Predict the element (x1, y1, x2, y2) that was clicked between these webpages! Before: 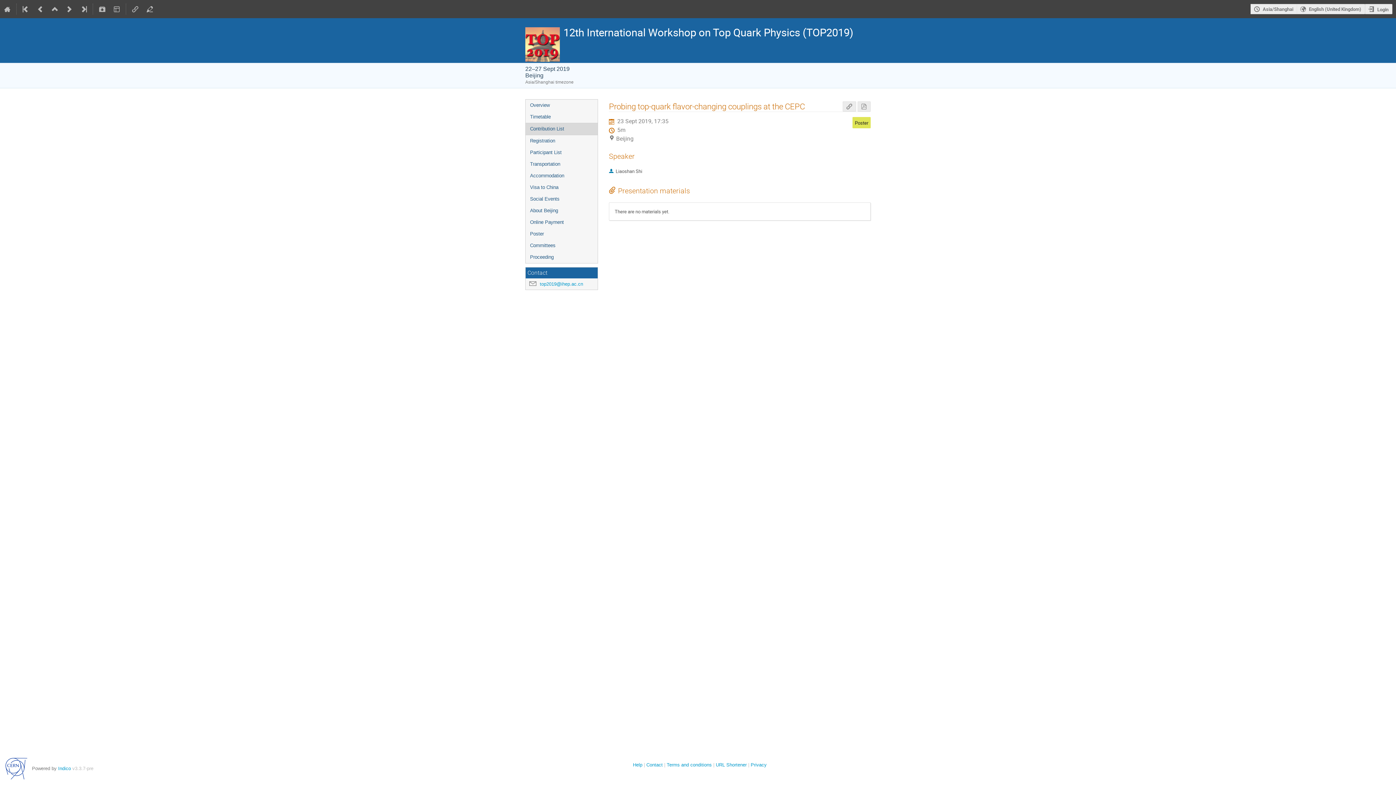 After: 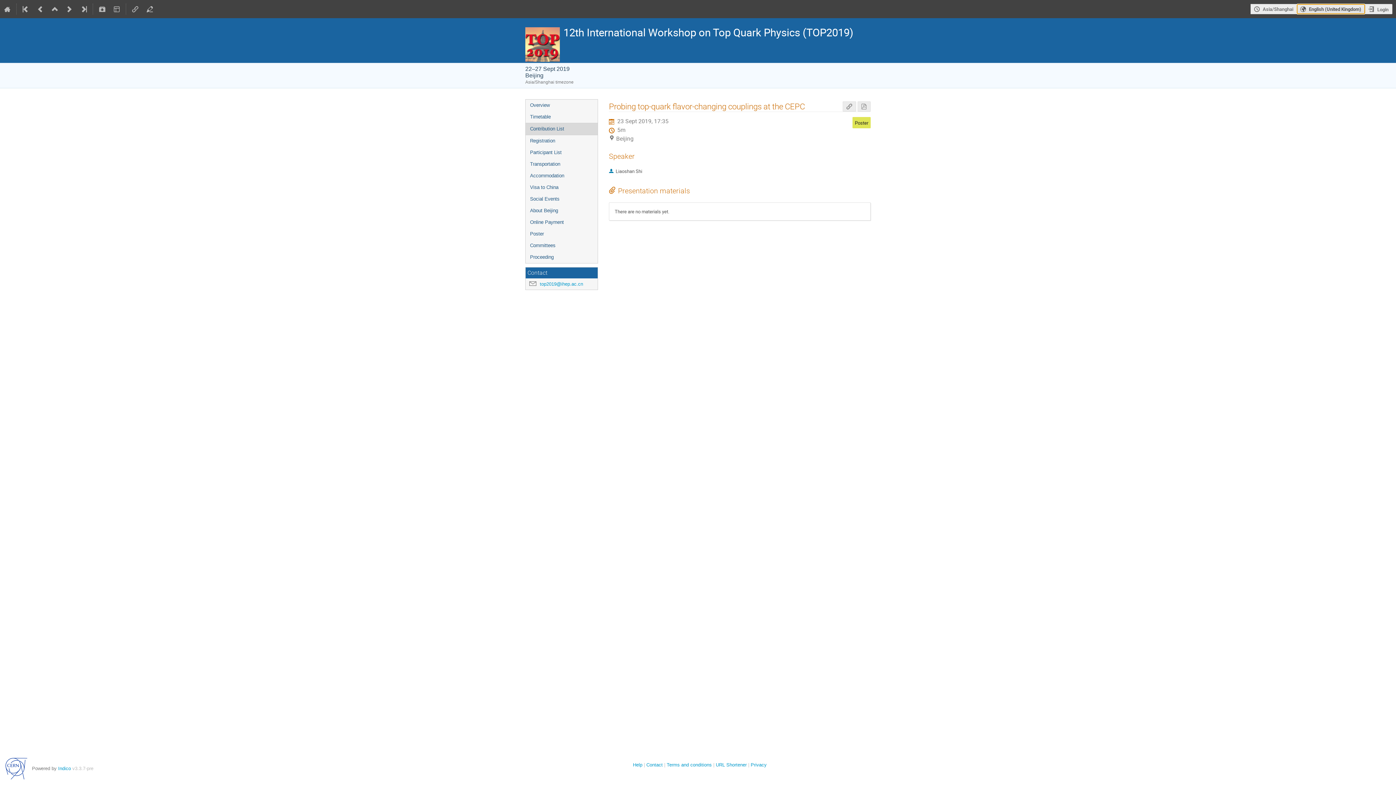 Action: bbox: (1296, 3, 1365, 14) label: The current language is English (United Kingdom). Use a different language.